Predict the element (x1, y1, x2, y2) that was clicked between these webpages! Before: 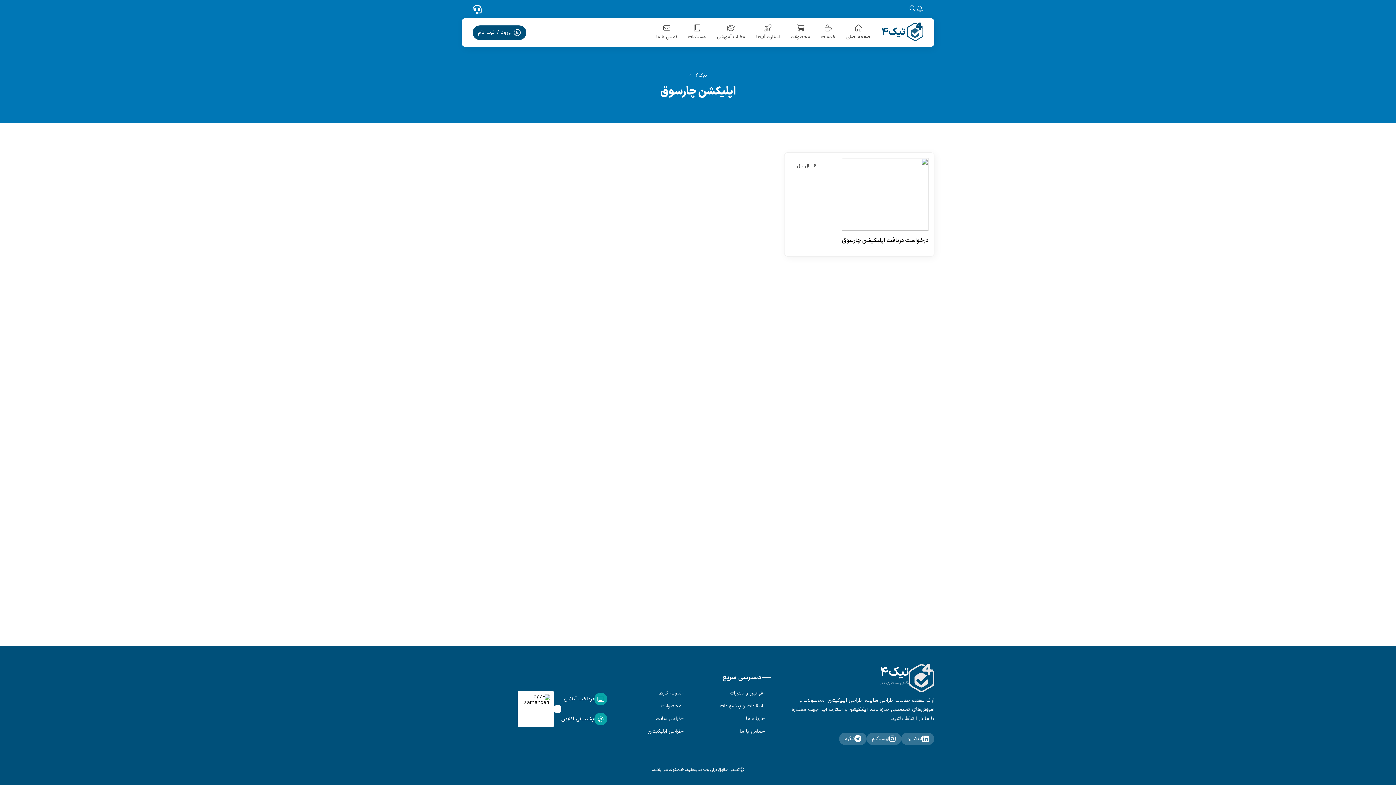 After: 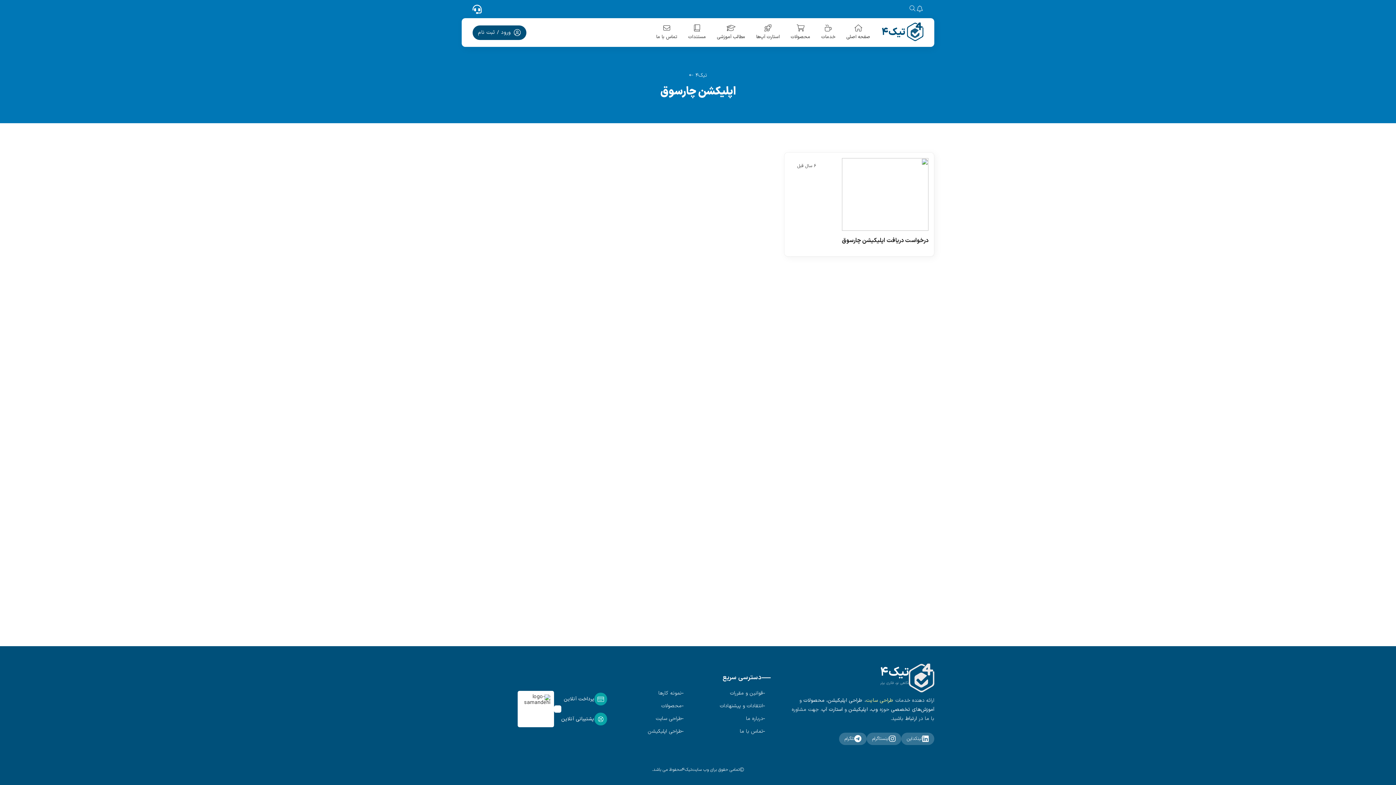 Action: bbox: (866, 697, 893, 704) label: طراحی سایت